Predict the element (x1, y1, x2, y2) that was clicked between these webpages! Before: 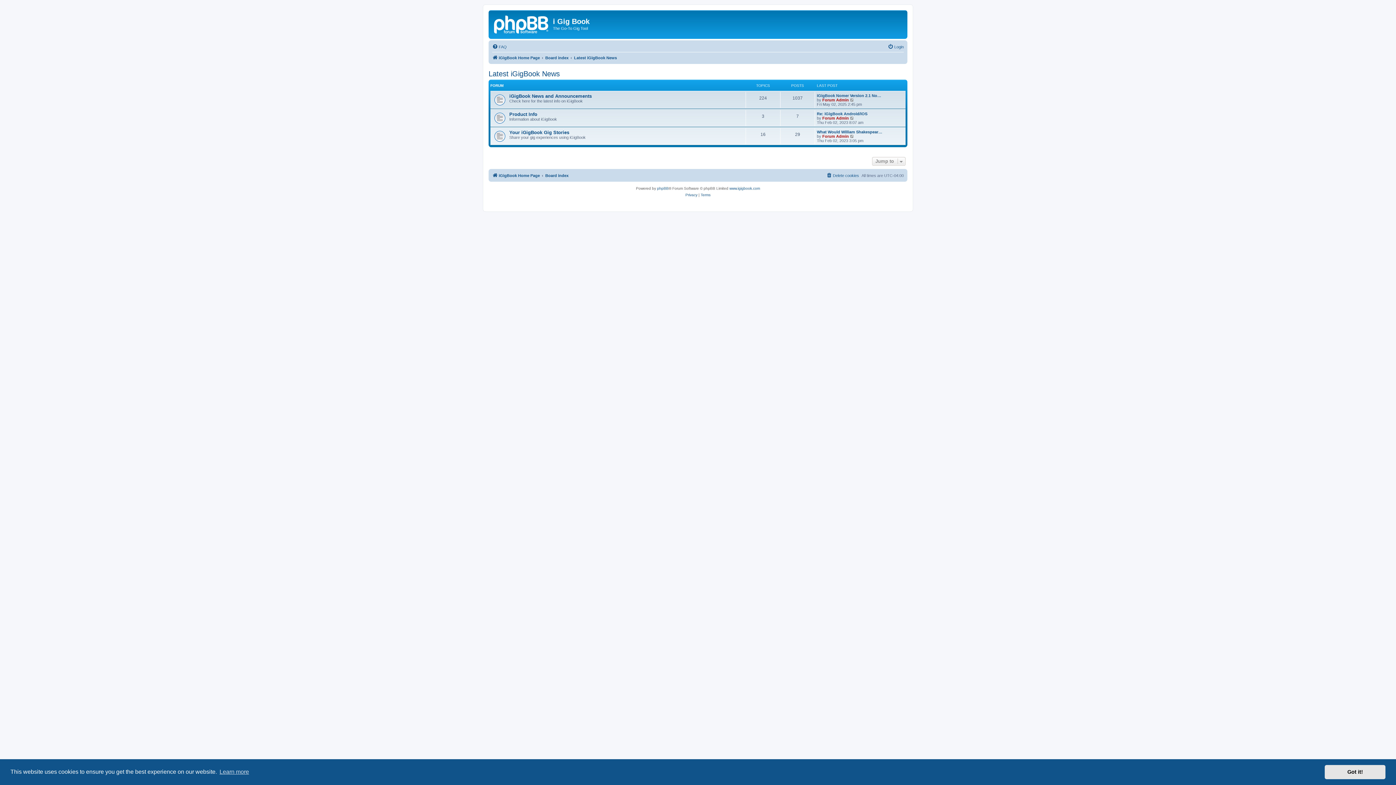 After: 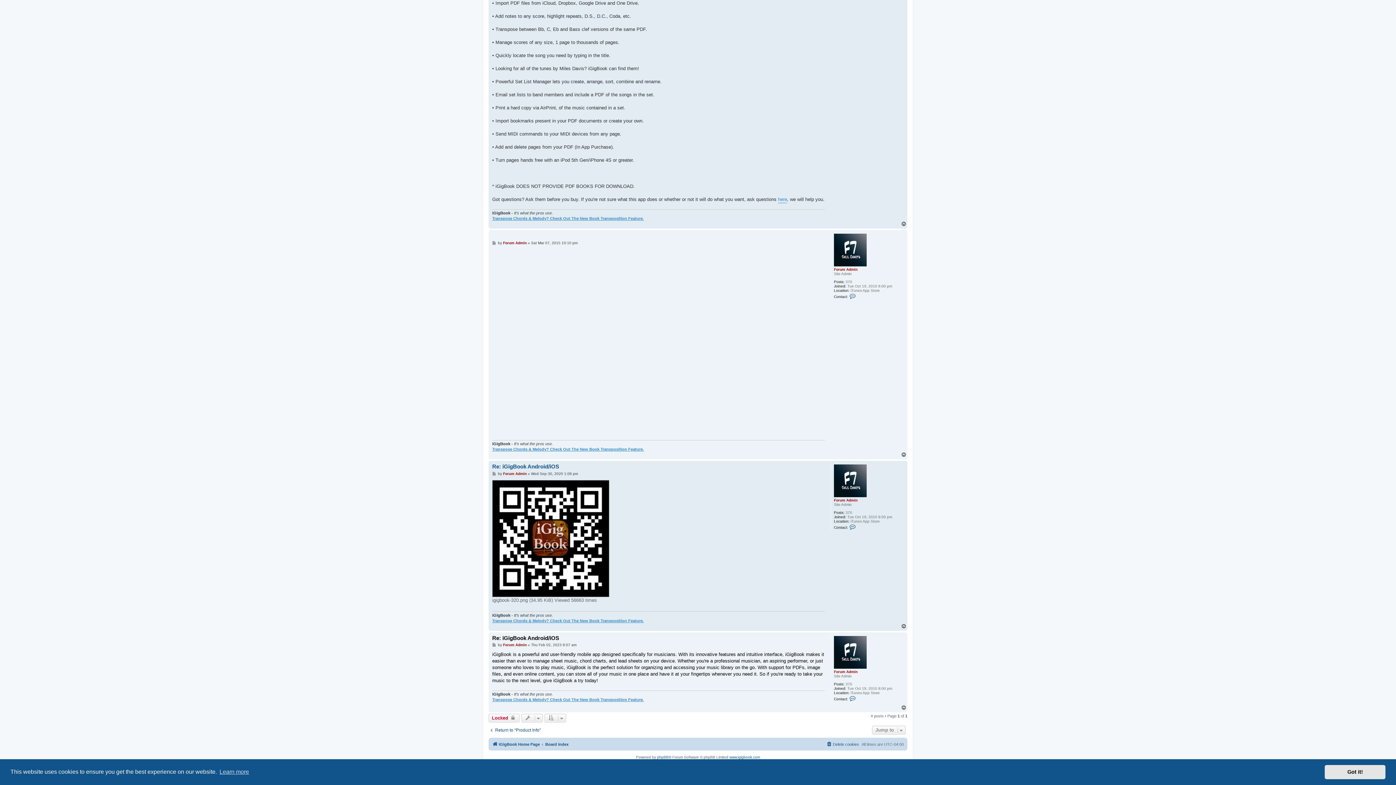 Action: bbox: (817, 111, 867, 115) label: Re: iGigBook Android/iOS